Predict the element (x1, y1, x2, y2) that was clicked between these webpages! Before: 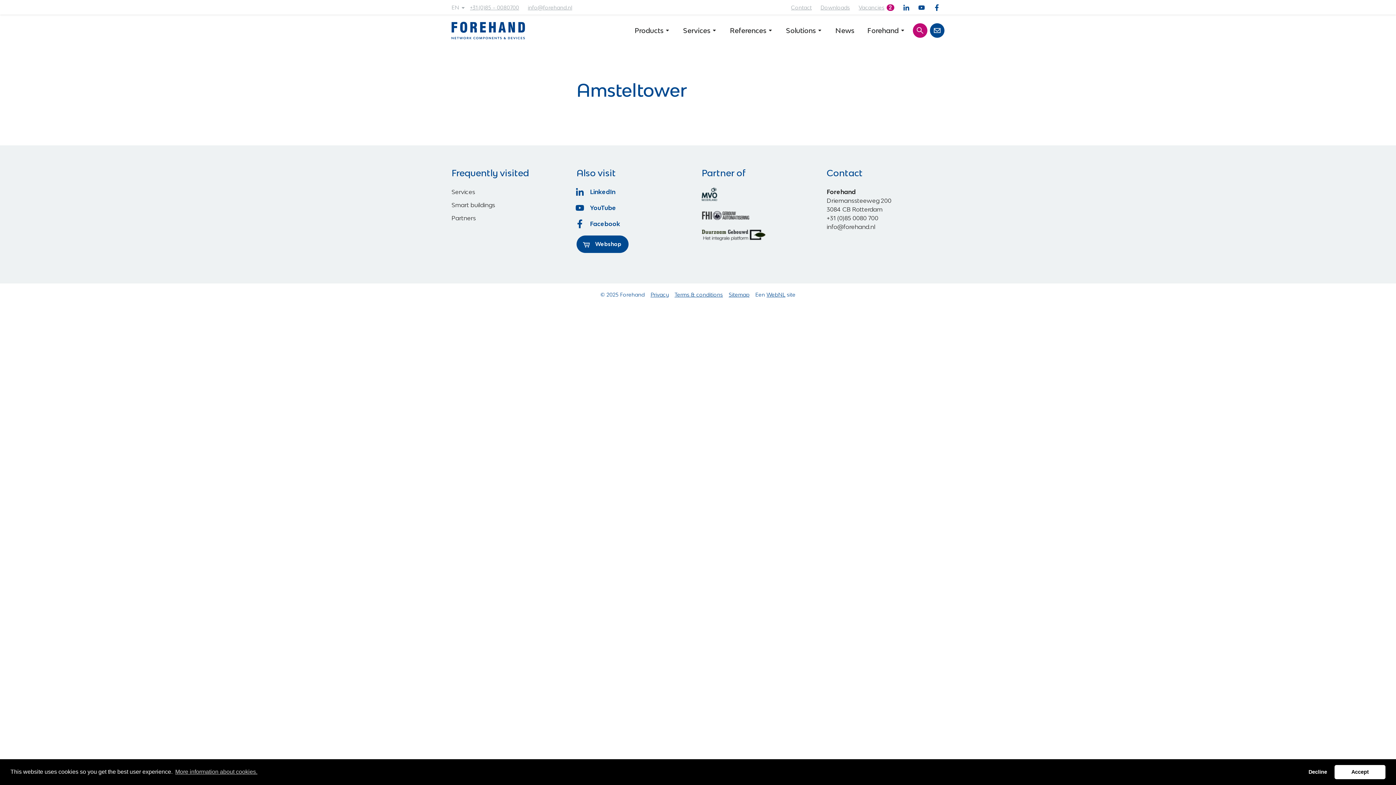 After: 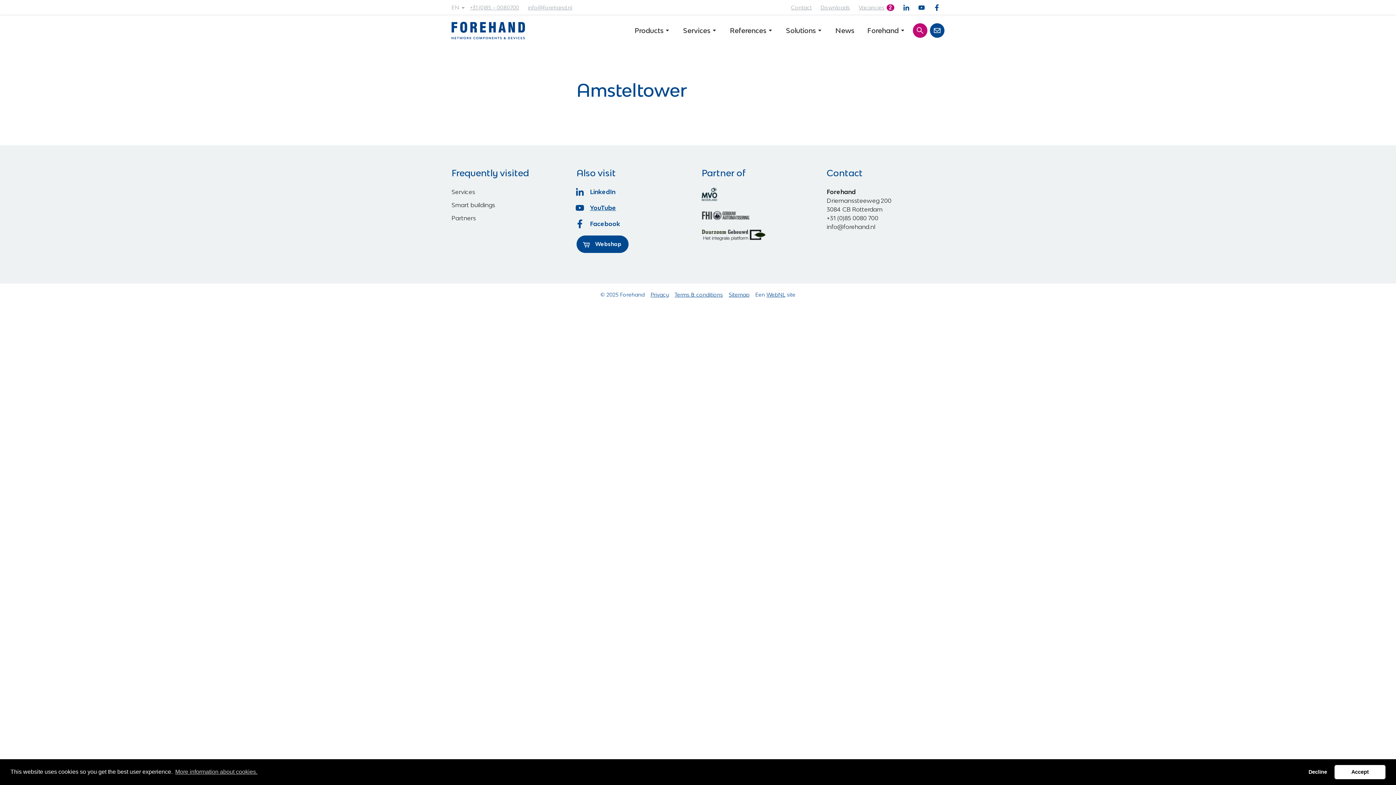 Action: bbox: (576, 203, 616, 212) label: YouTube